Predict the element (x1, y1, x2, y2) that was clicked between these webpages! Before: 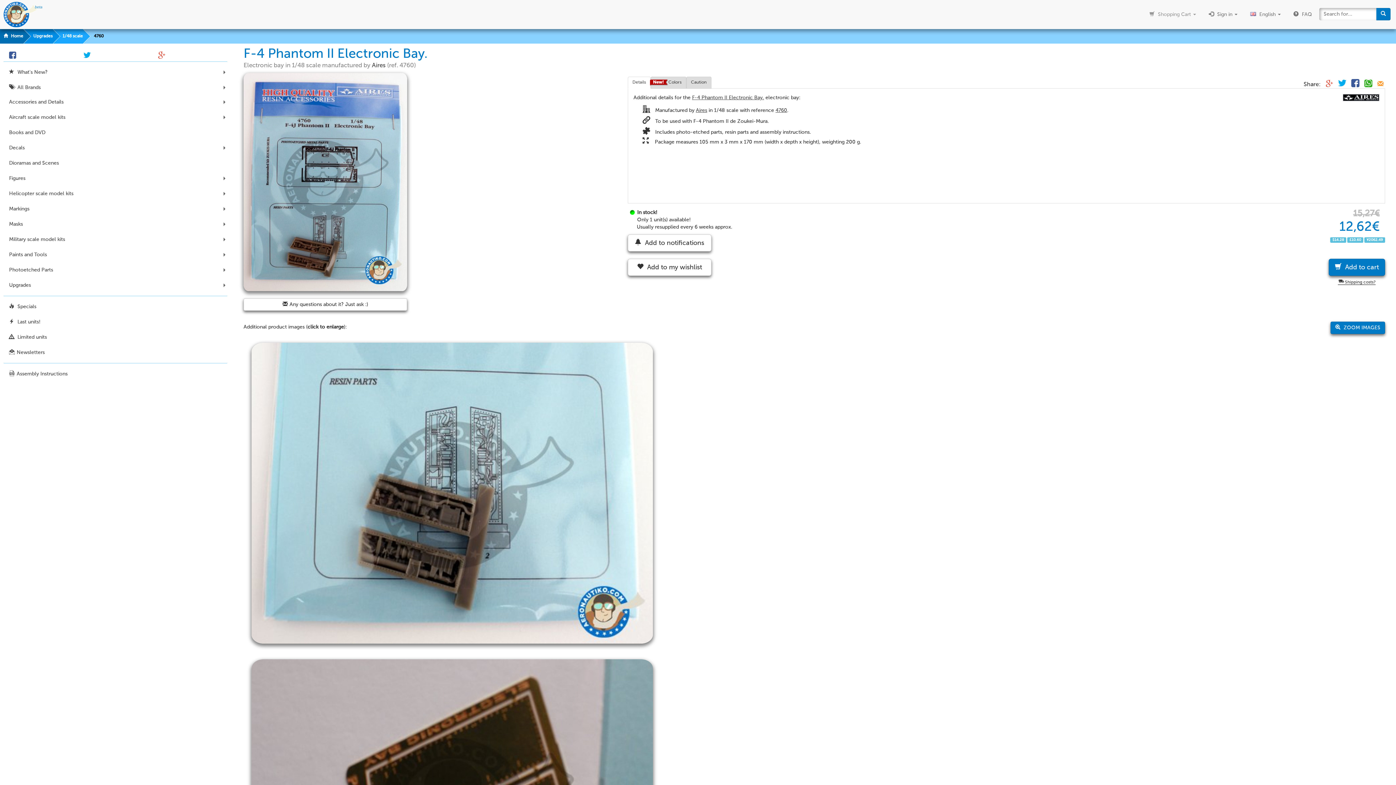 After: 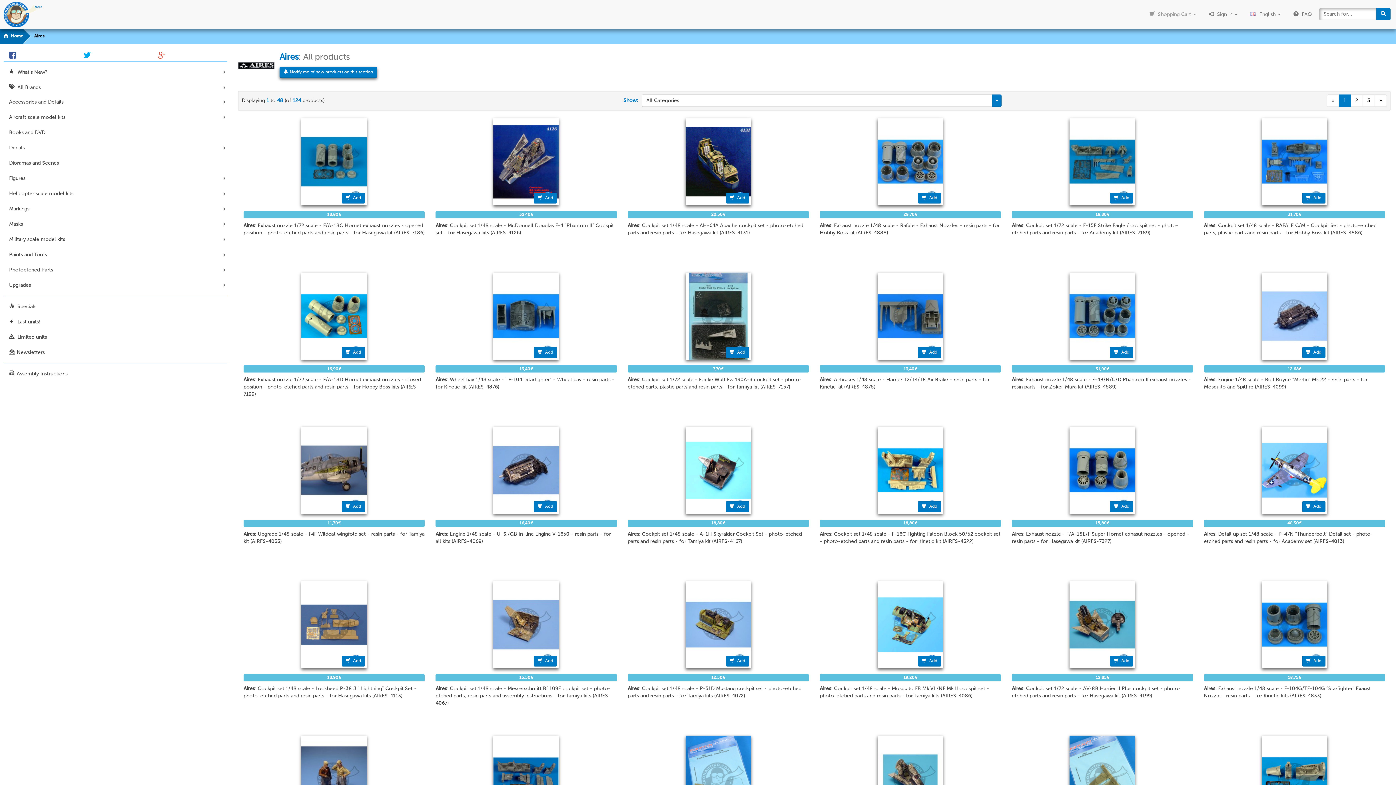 Action: bbox: (371, 62, 385, 68) label: Aires